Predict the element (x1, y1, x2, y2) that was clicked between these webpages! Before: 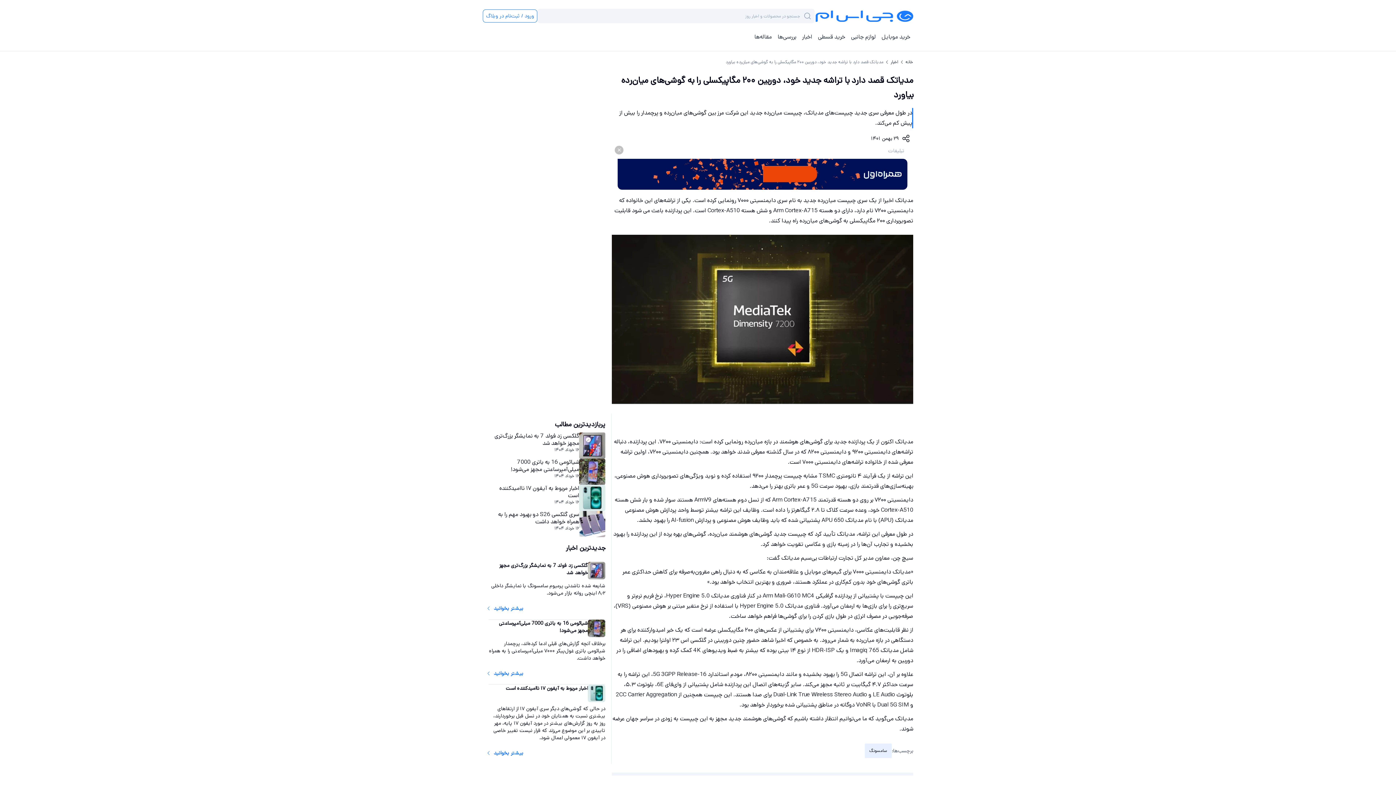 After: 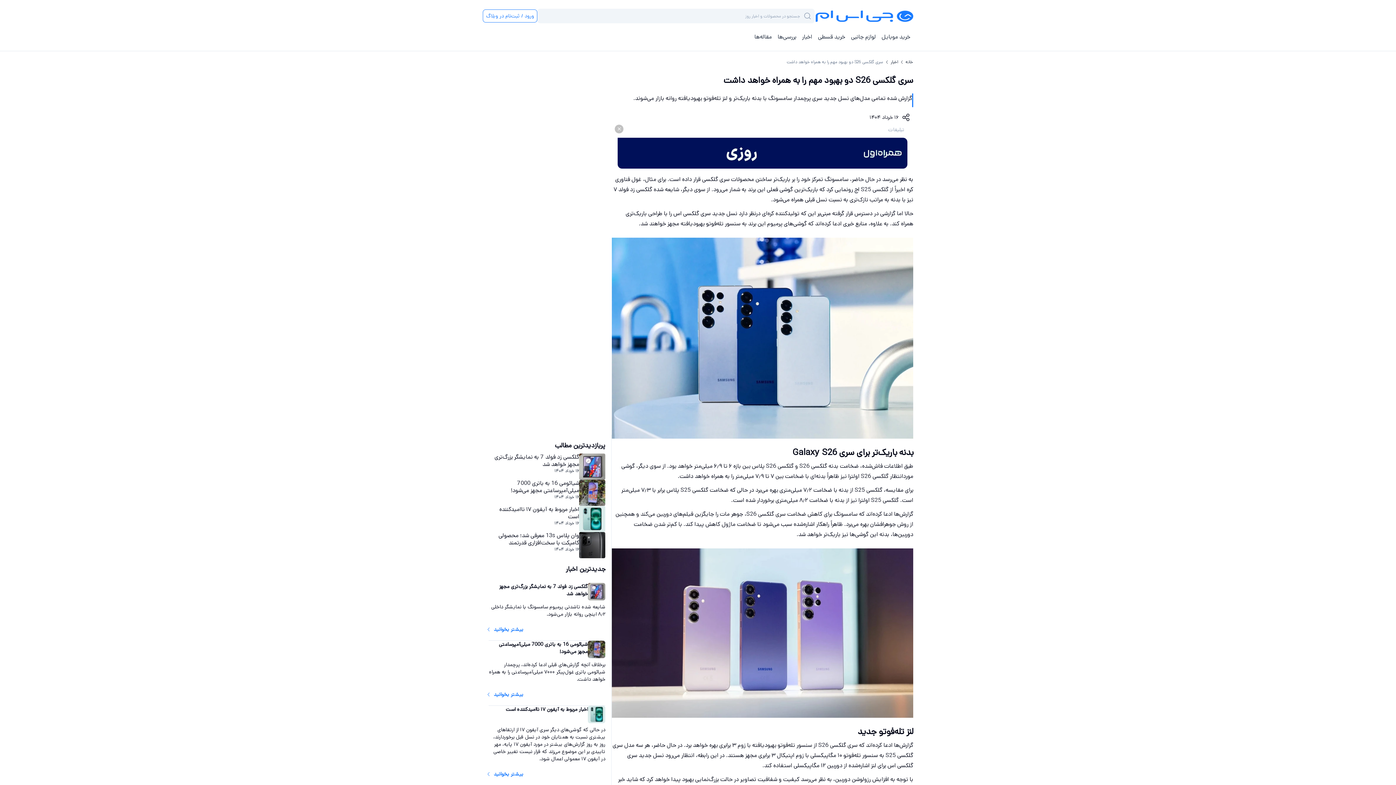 Action: label: سری گلکسی S26 دو بهبود مهم را به همراه خواهد داشت
۱۶ خرداد ۱۴۰۴ bbox: (488, 511, 605, 537)